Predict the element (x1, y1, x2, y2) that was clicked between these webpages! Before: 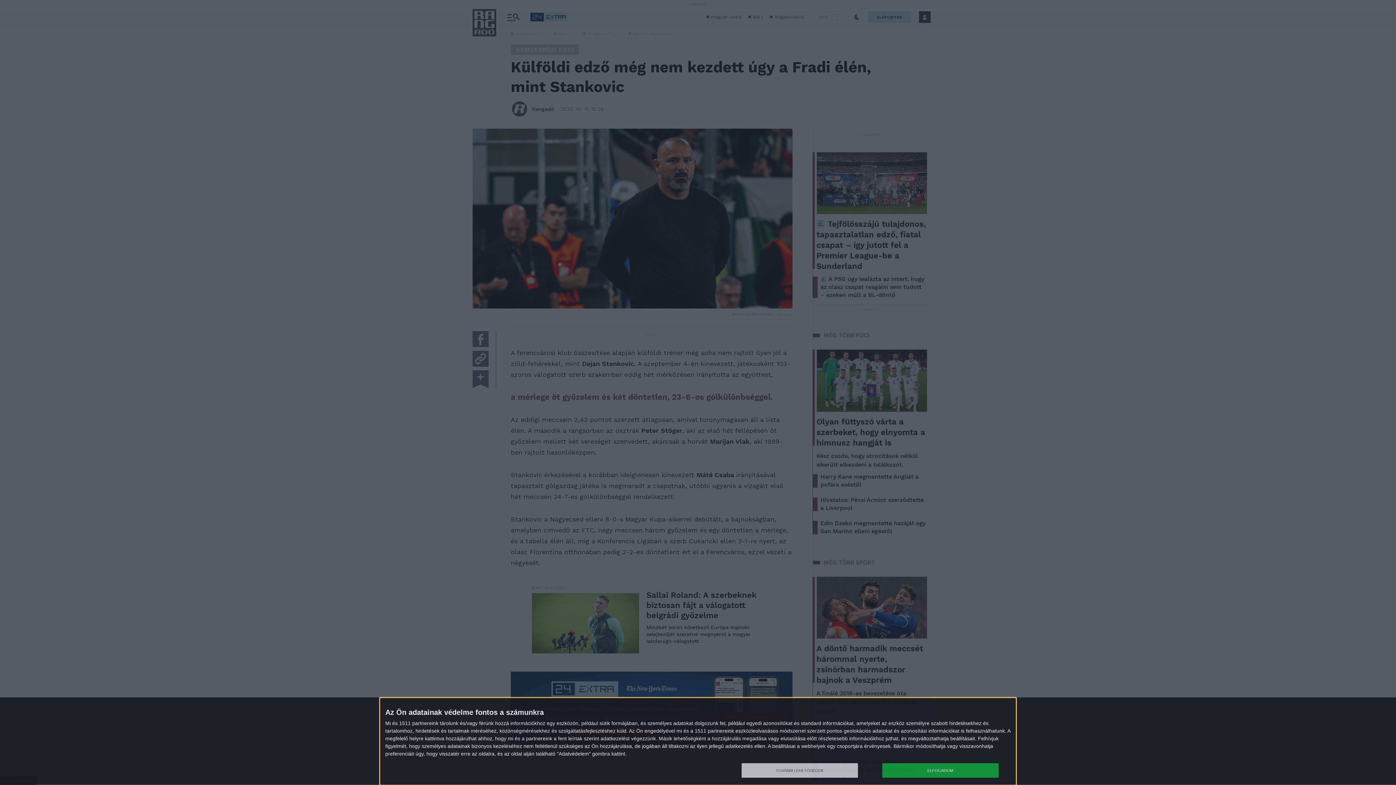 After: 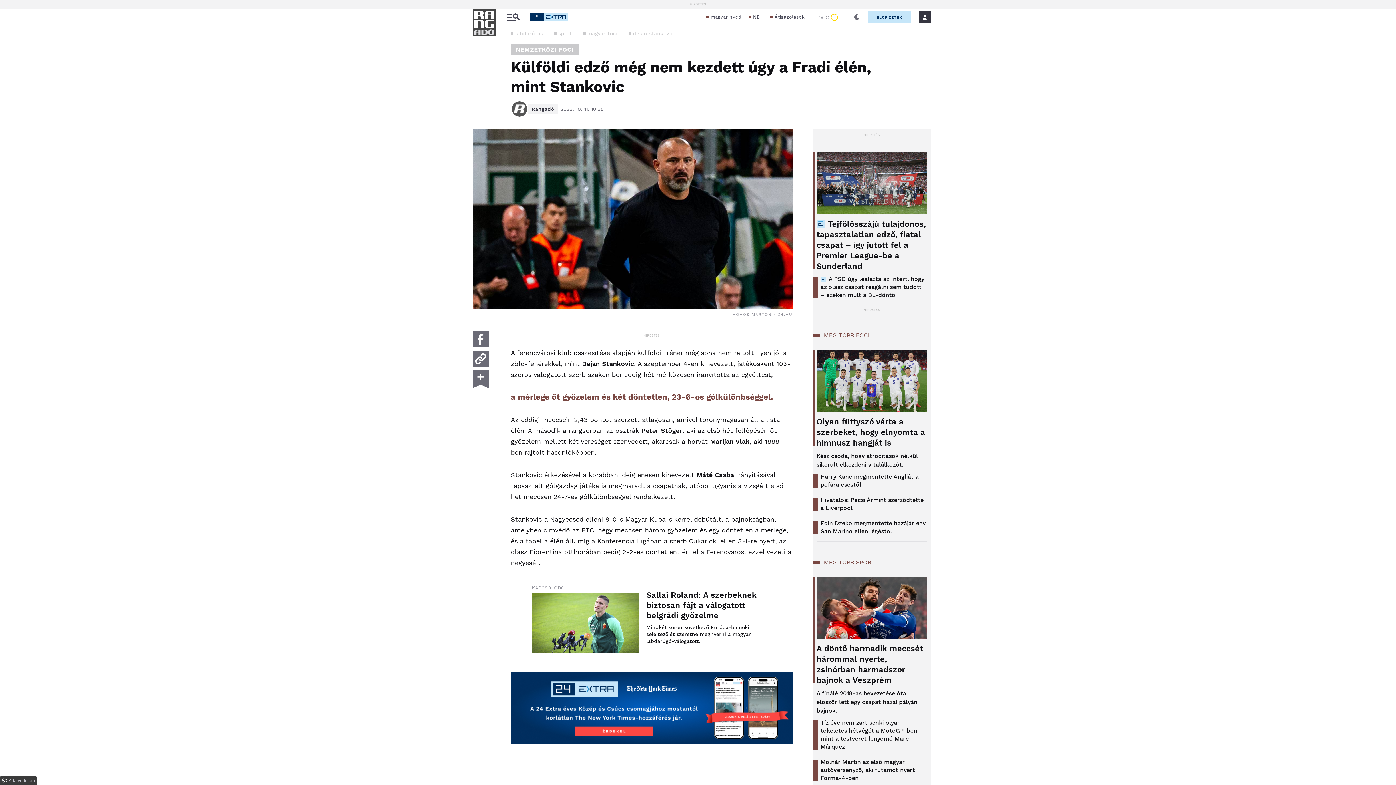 Action: bbox: (882, 763, 998, 778) label: ELFOGADOM